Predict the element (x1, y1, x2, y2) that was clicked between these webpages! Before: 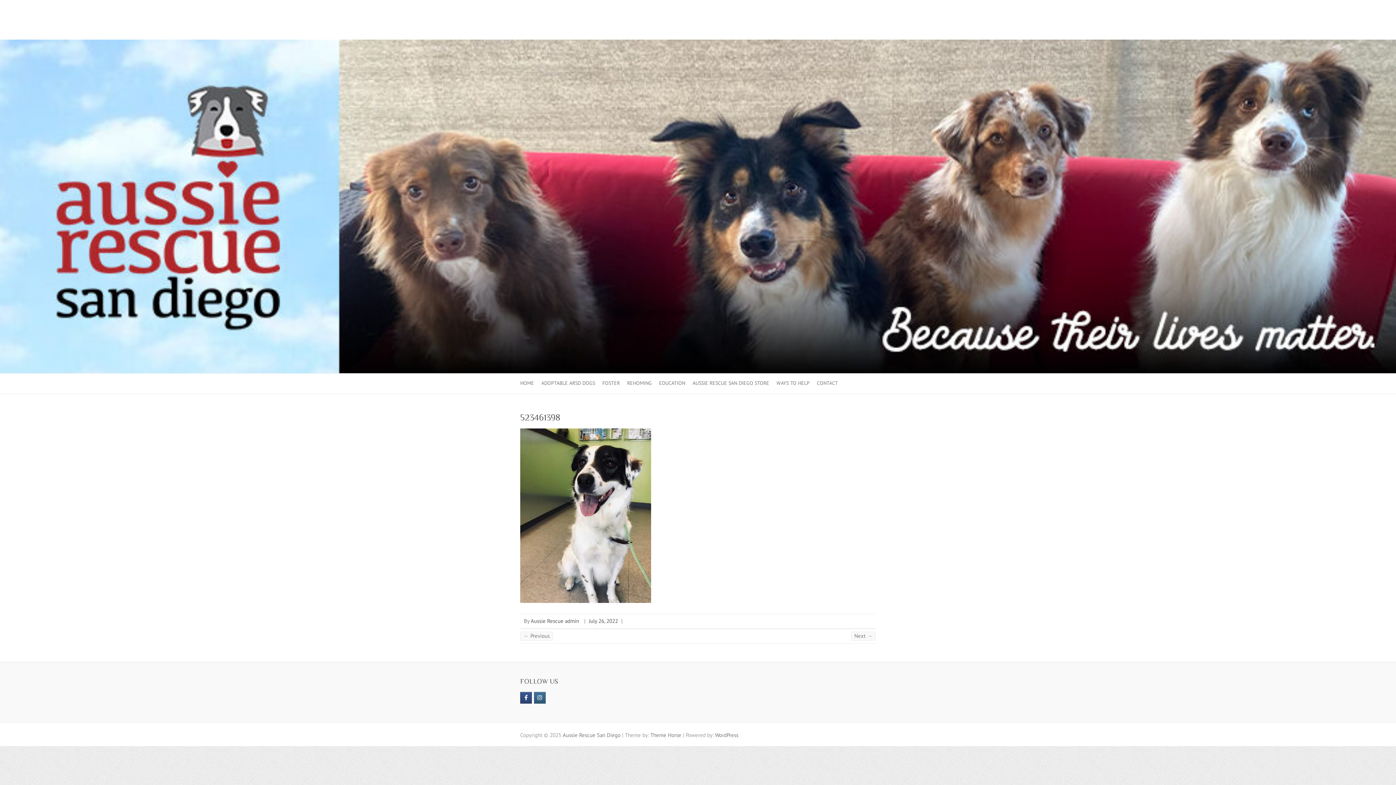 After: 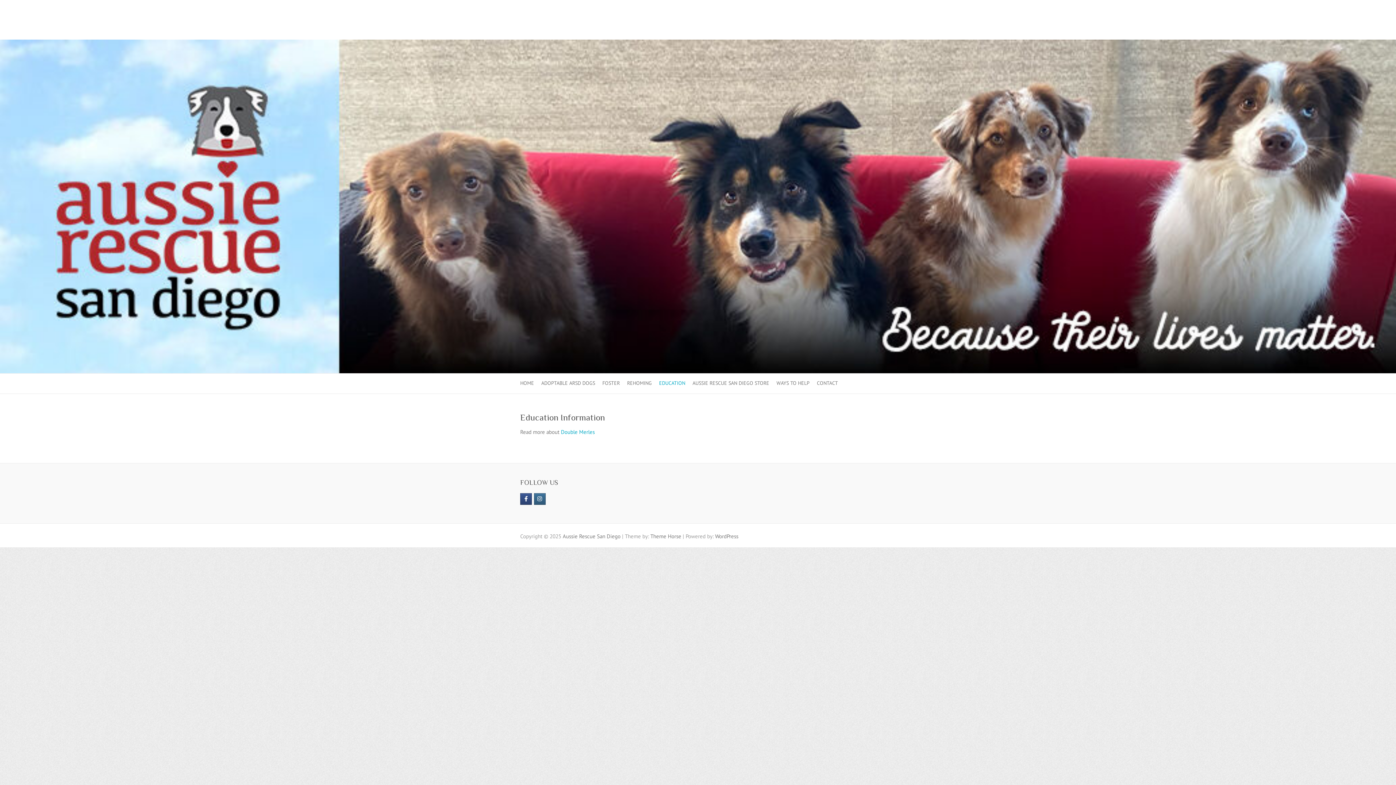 Action: label: EDUCATION bbox: (659, 373, 685, 393)